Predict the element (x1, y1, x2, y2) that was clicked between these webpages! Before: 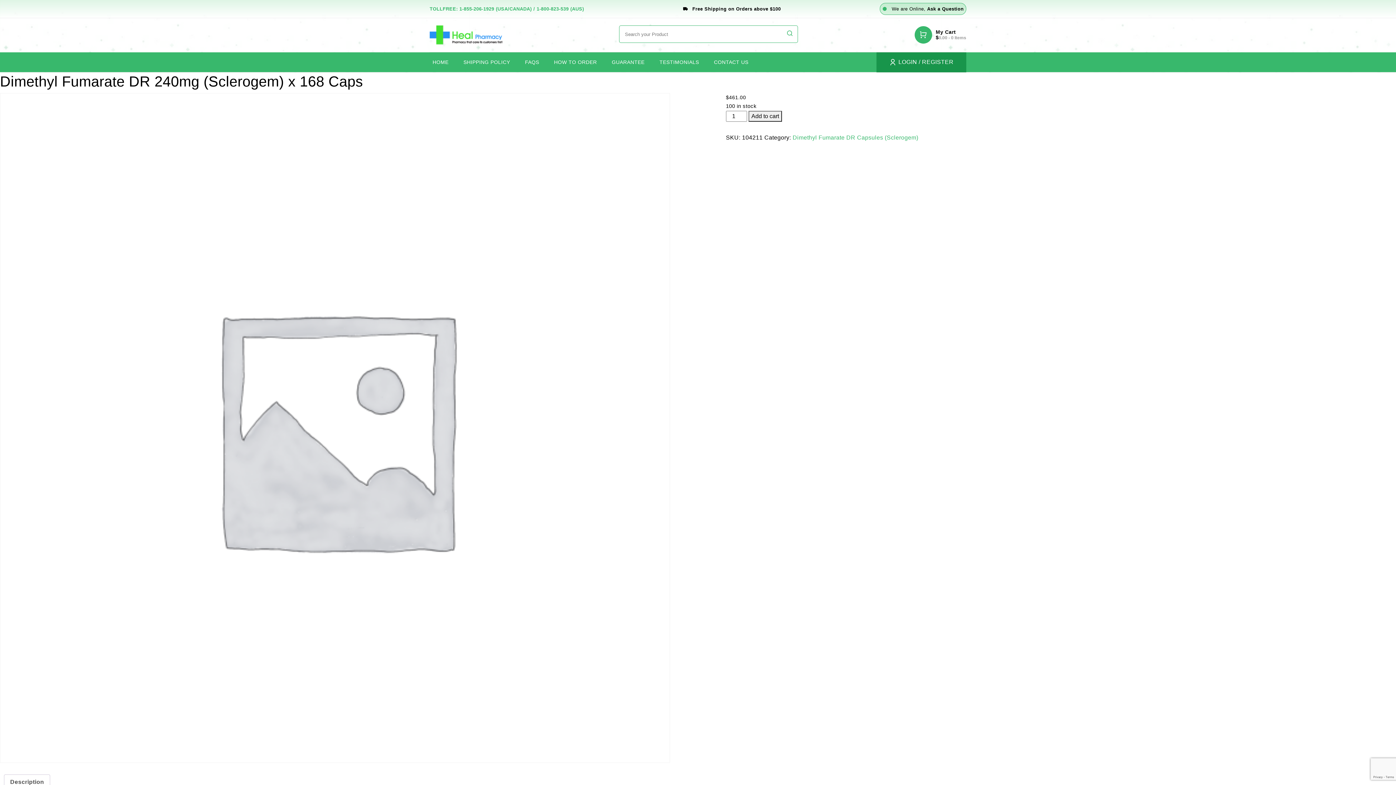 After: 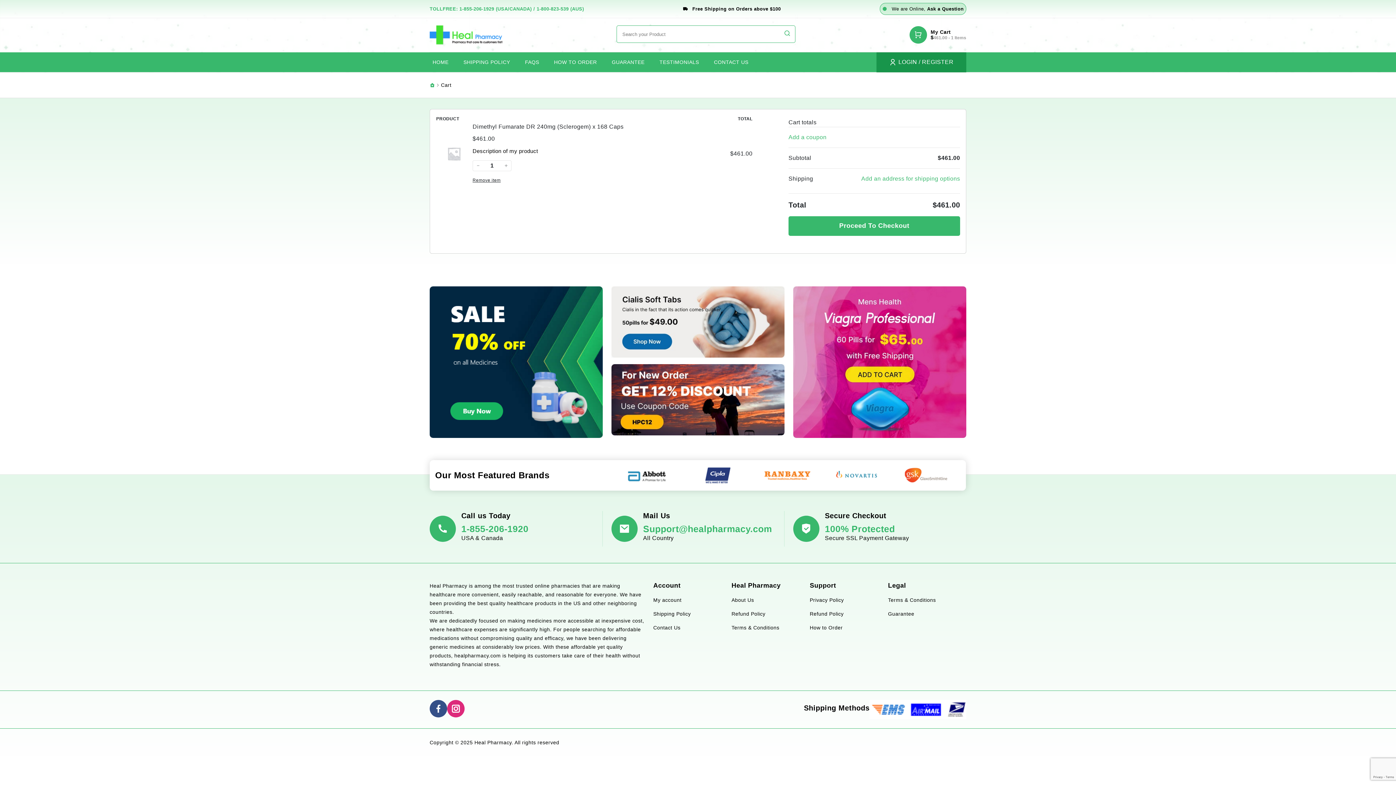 Action: label: Add to cart bbox: (748, 110, 782, 121)